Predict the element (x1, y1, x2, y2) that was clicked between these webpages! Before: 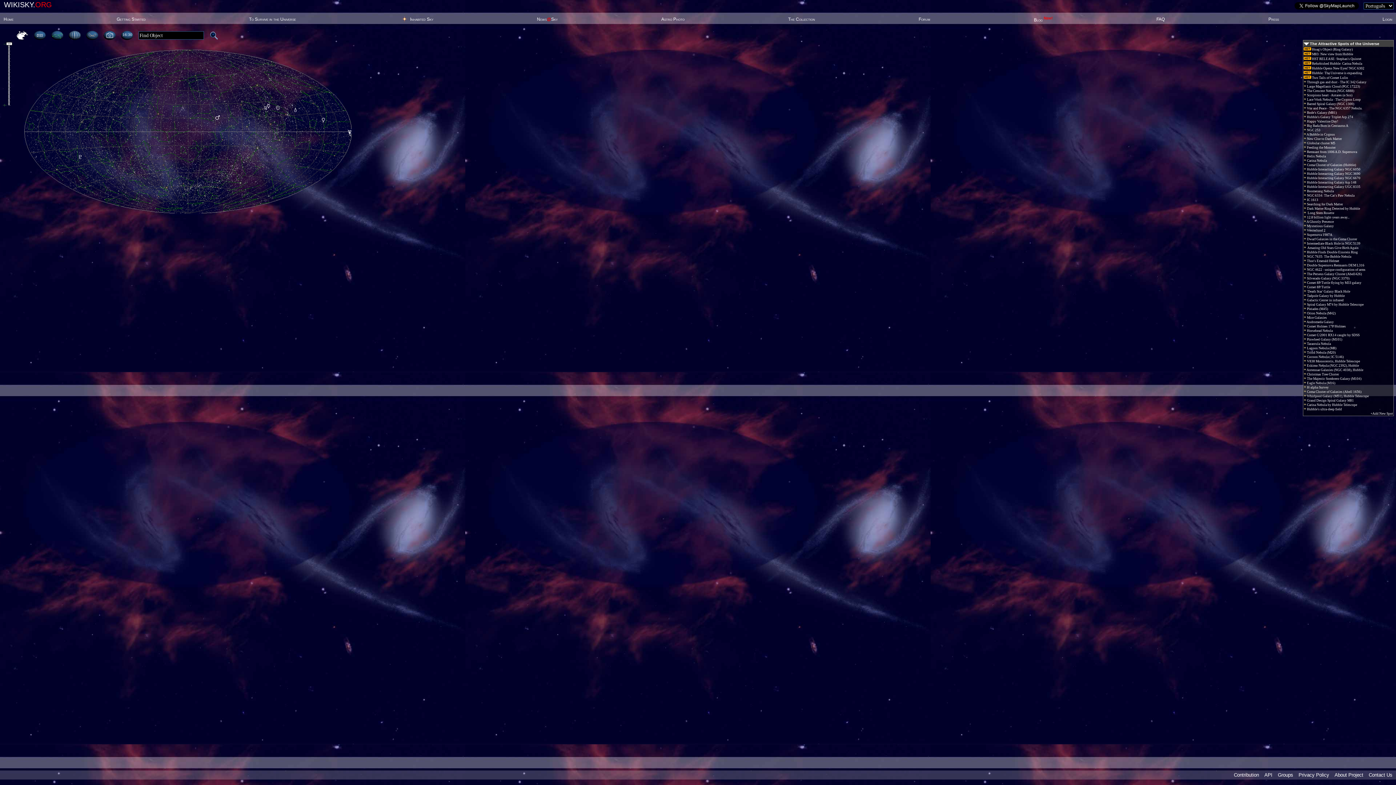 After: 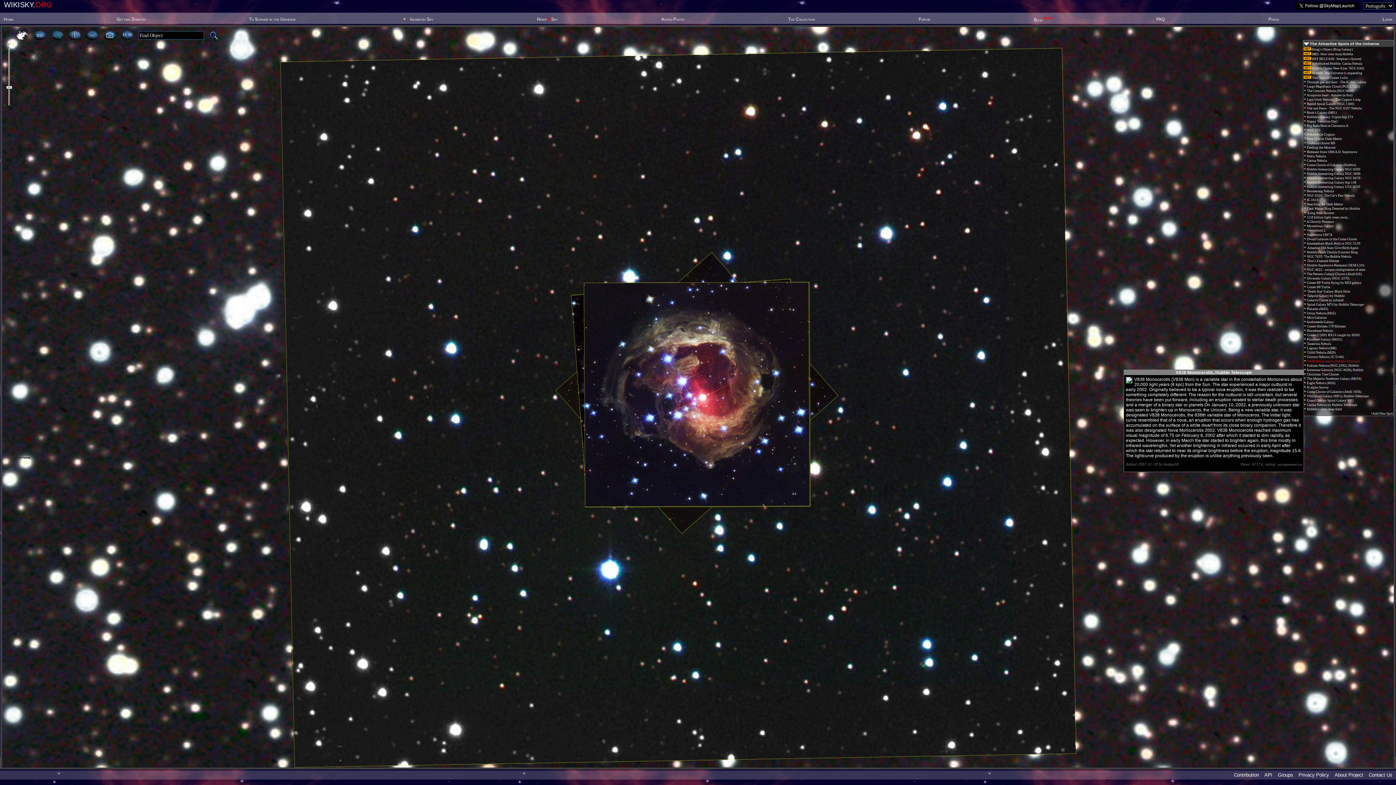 Action: bbox: (1304, 359, 1360, 363) label:  V838 Monocerotis, Hubble Telescope